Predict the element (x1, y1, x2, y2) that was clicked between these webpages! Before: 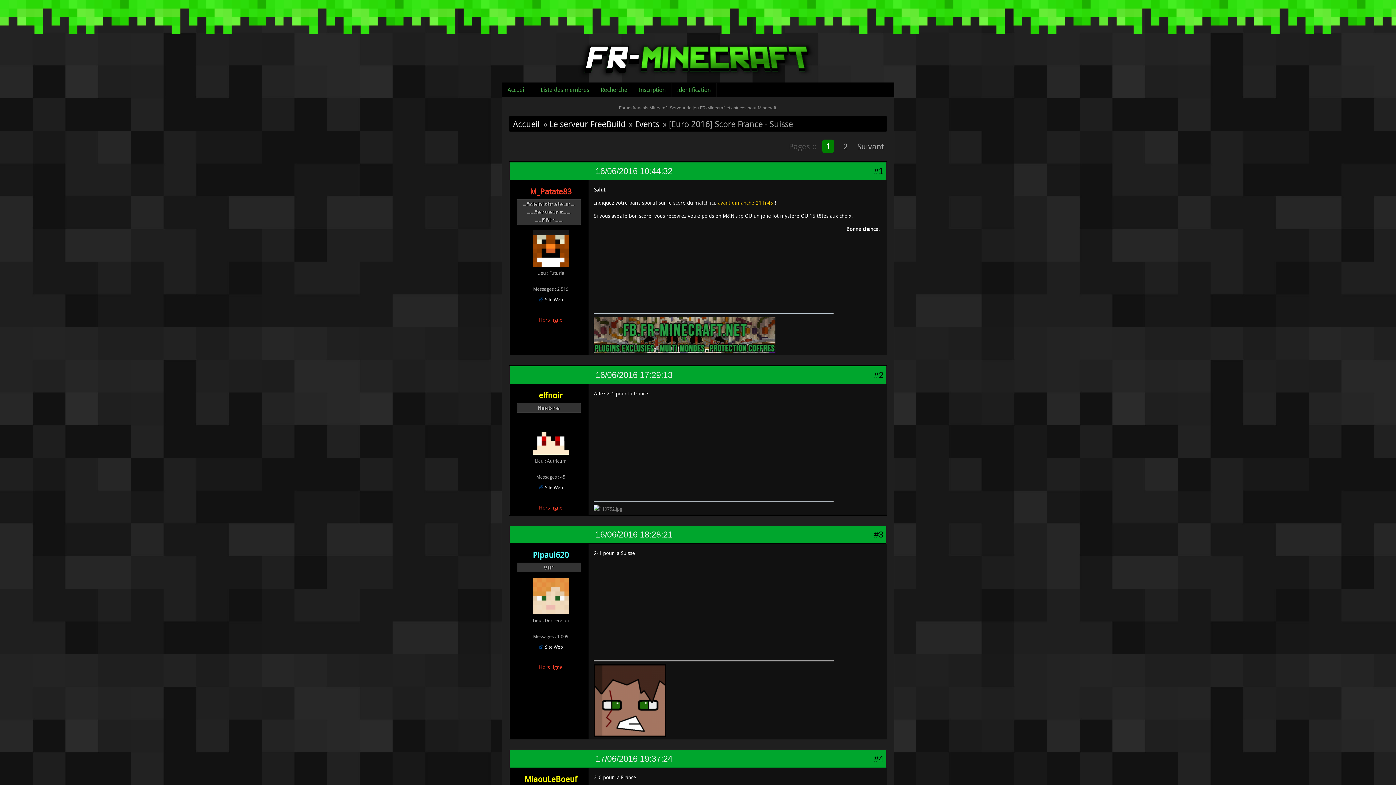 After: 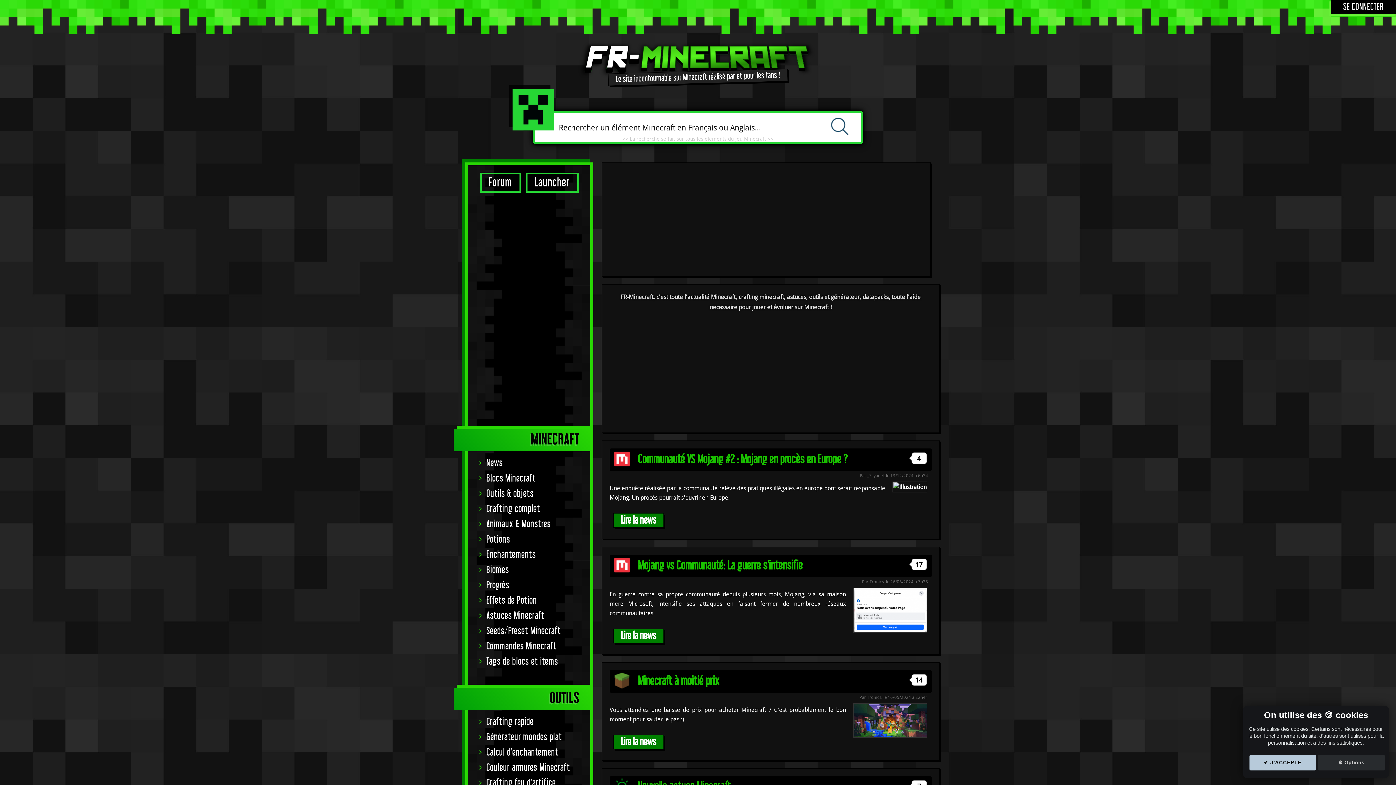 Action: bbox: (576, 72, 820, 80)